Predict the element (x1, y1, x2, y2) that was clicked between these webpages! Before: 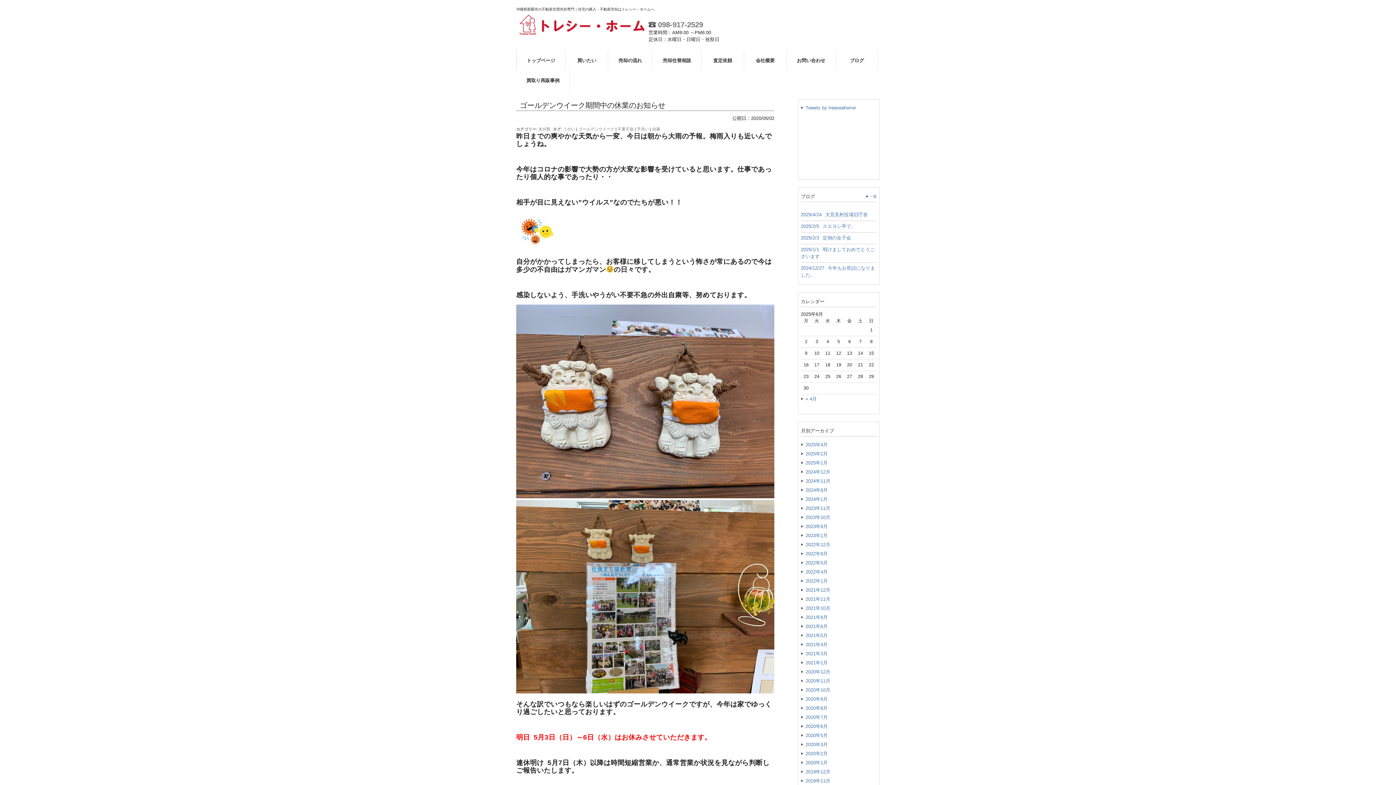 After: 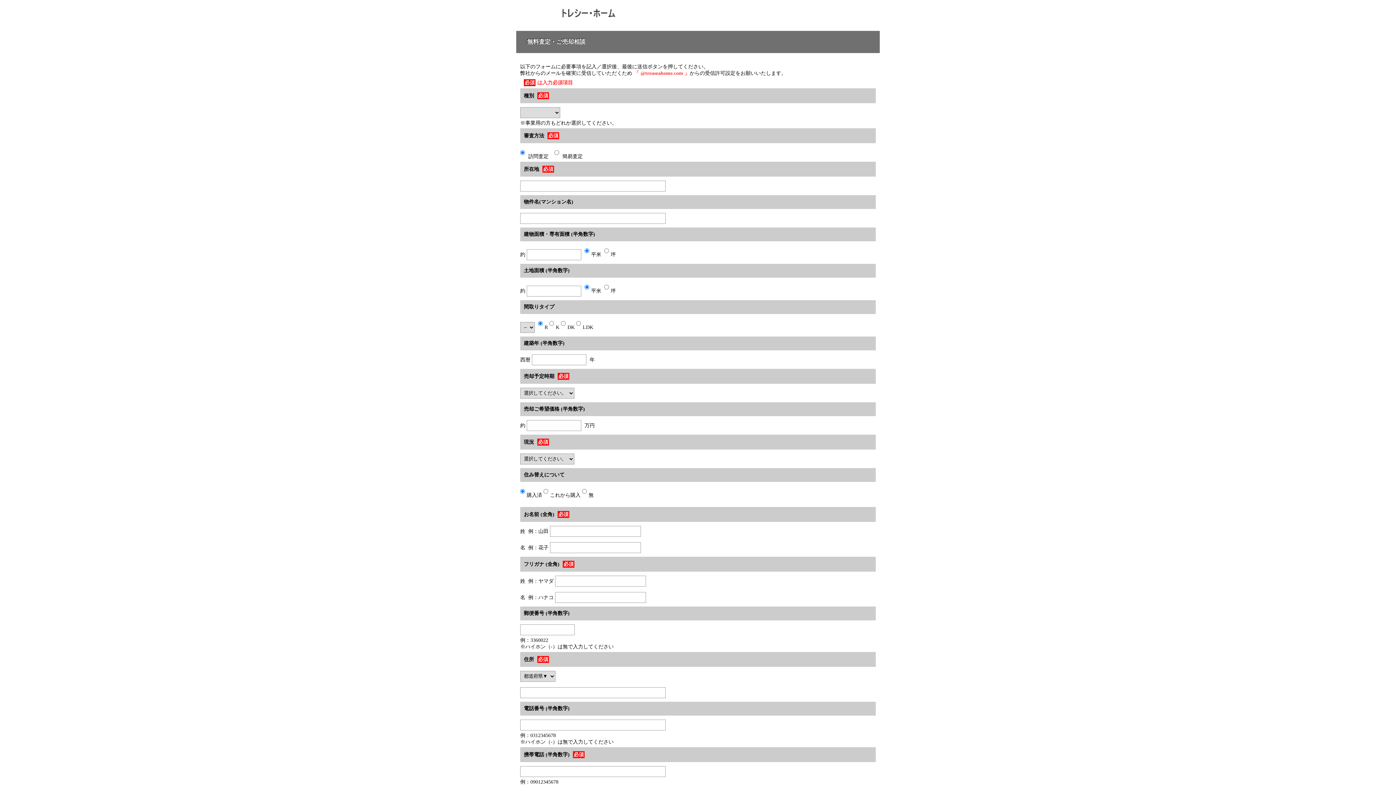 Action: bbox: (701, 50, 744, 70) label: 査定依頼